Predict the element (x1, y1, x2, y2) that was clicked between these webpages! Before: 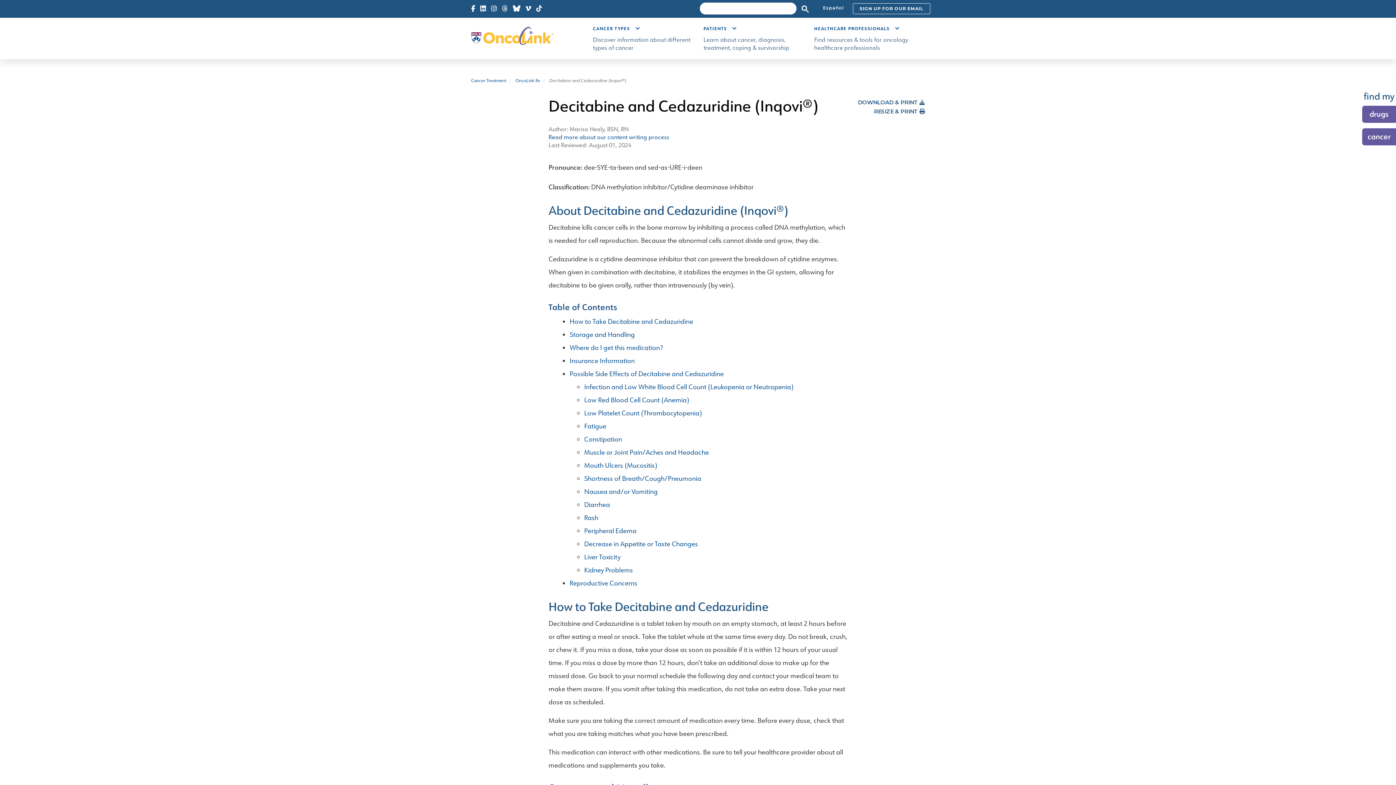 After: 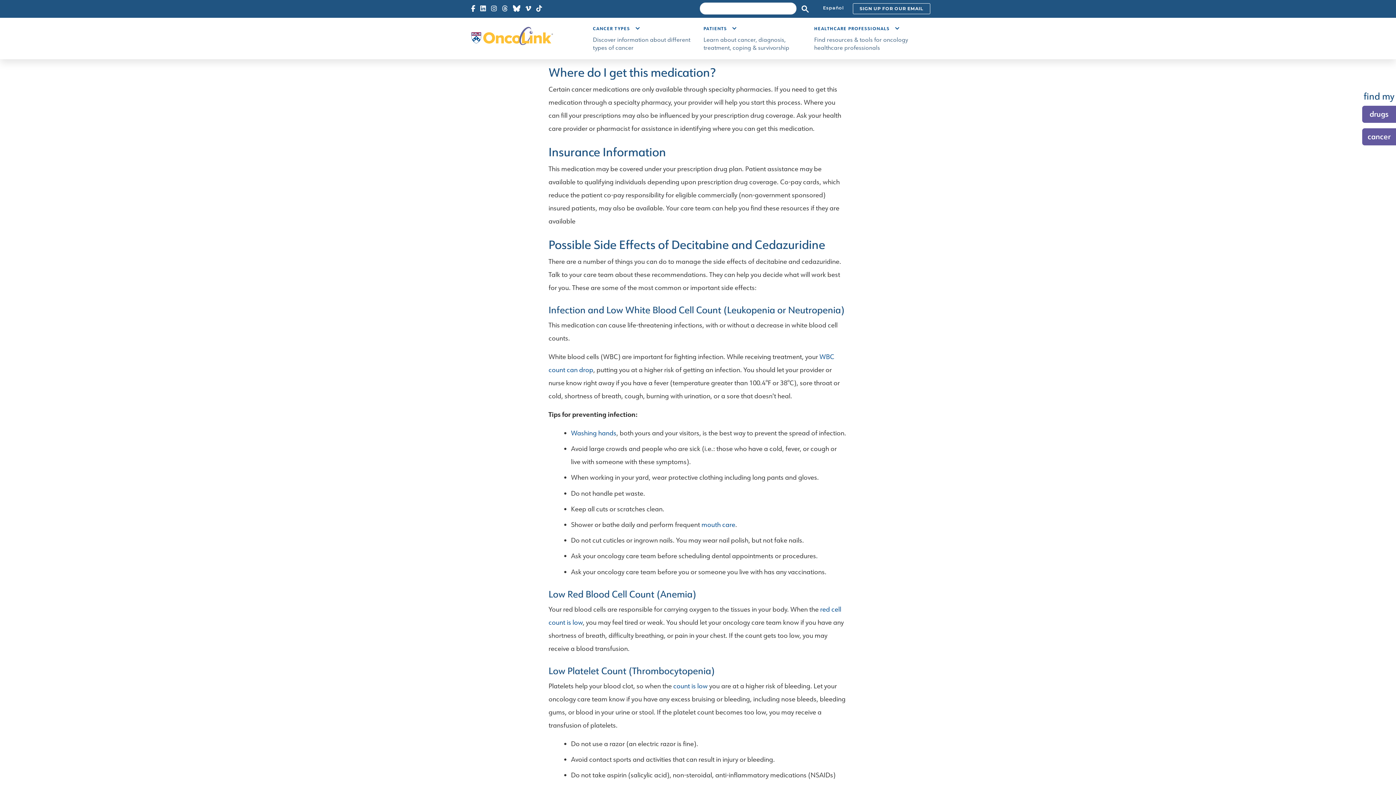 Action: label: Where do I get this medication? bbox: (569, 343, 663, 352)